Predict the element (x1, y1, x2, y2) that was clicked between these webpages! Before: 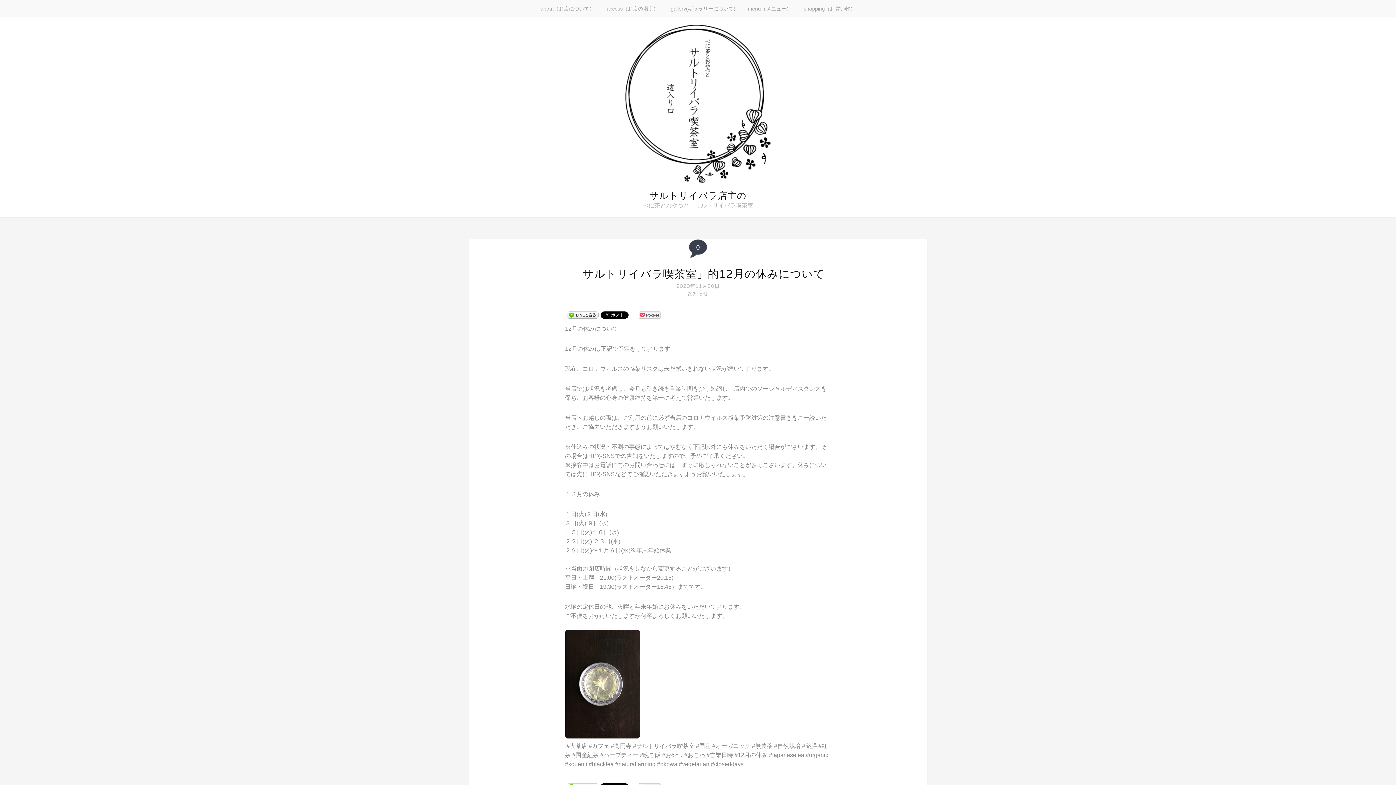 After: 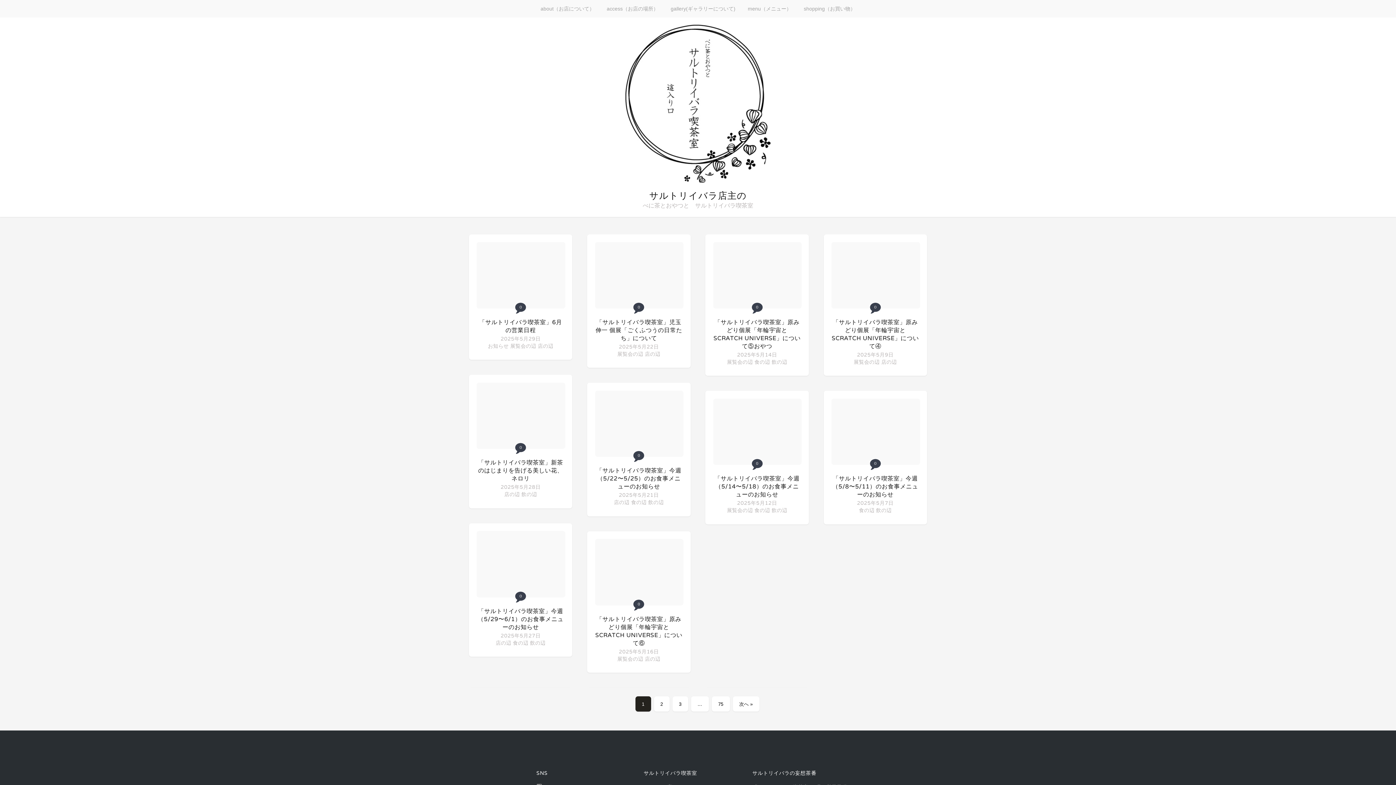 Action: bbox: (625, 177, 770, 184)